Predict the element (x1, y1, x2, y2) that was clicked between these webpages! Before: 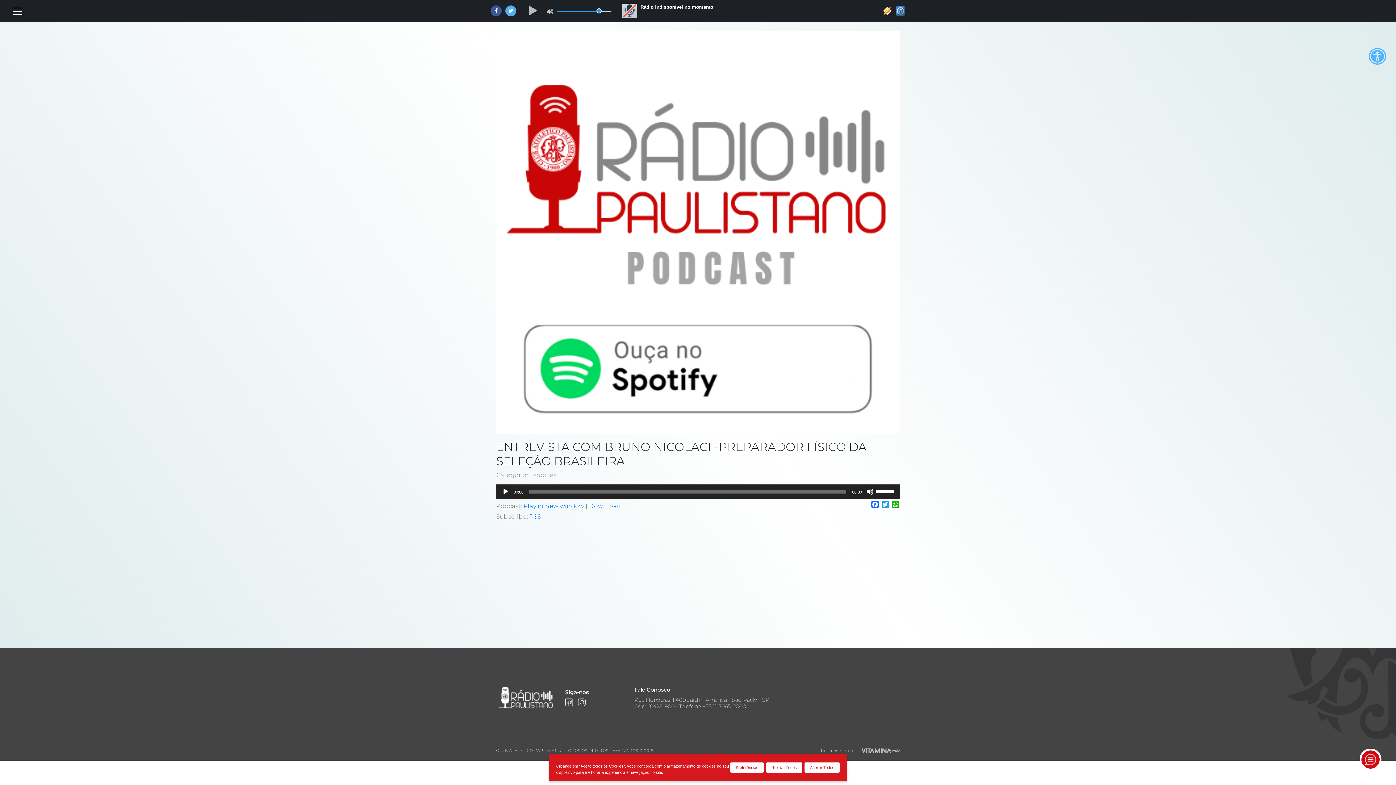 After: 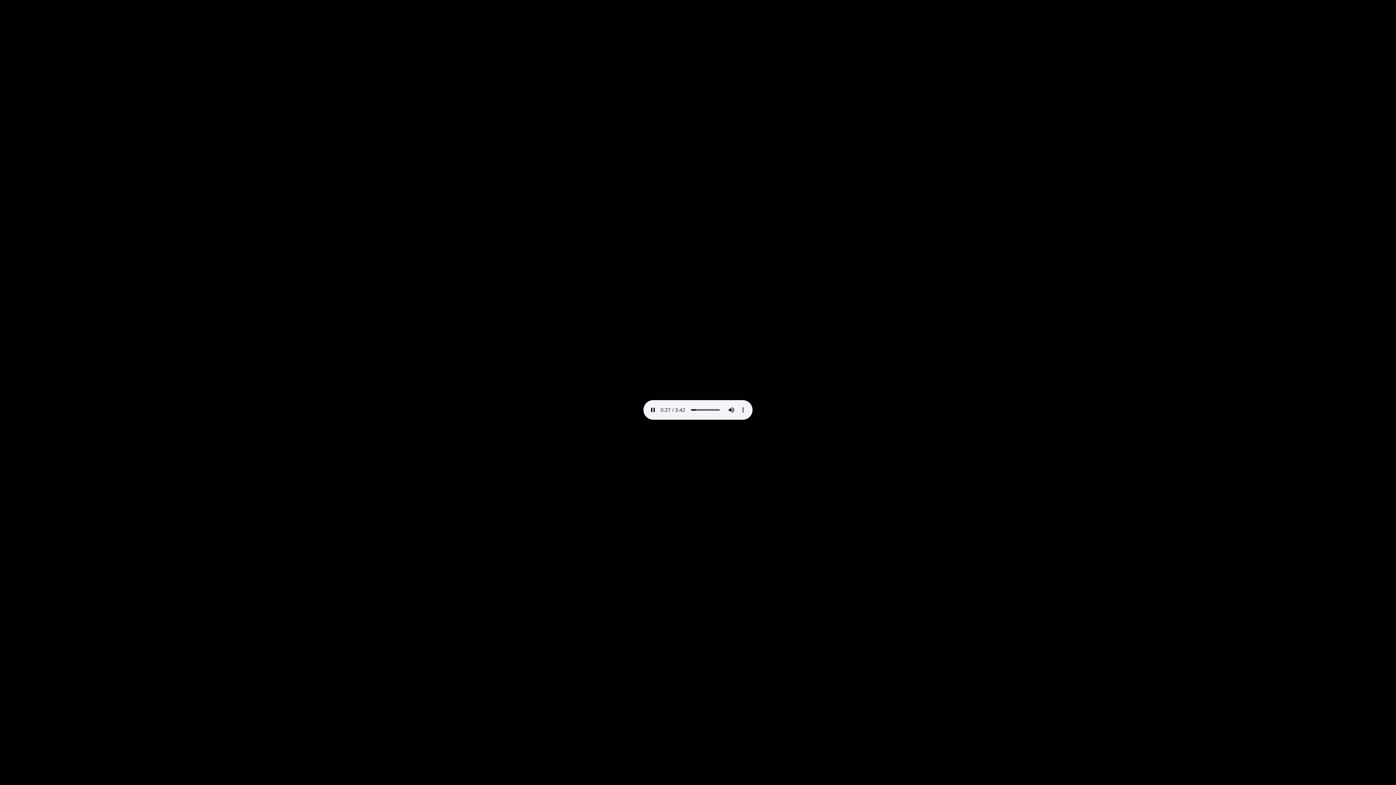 Action: label: Download bbox: (589, 502, 621, 509)